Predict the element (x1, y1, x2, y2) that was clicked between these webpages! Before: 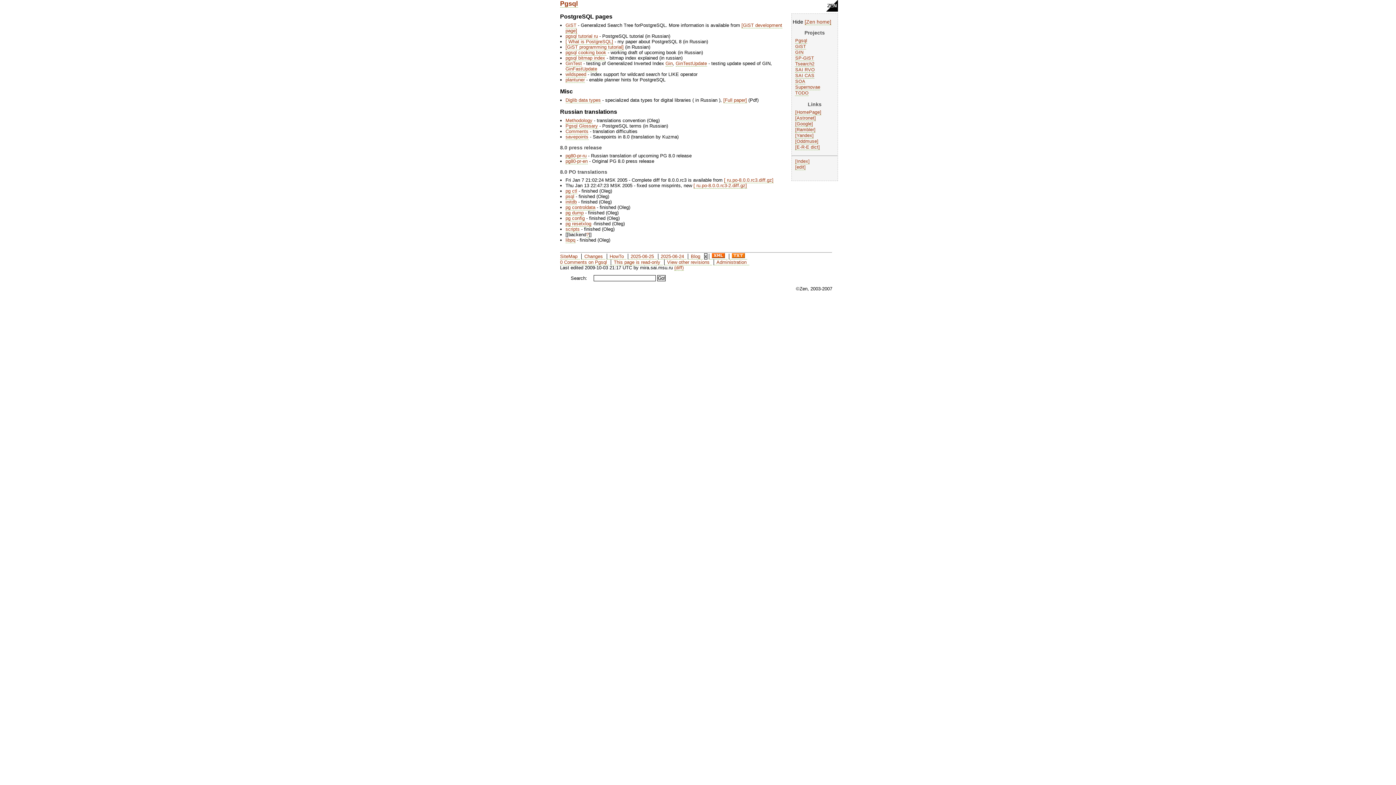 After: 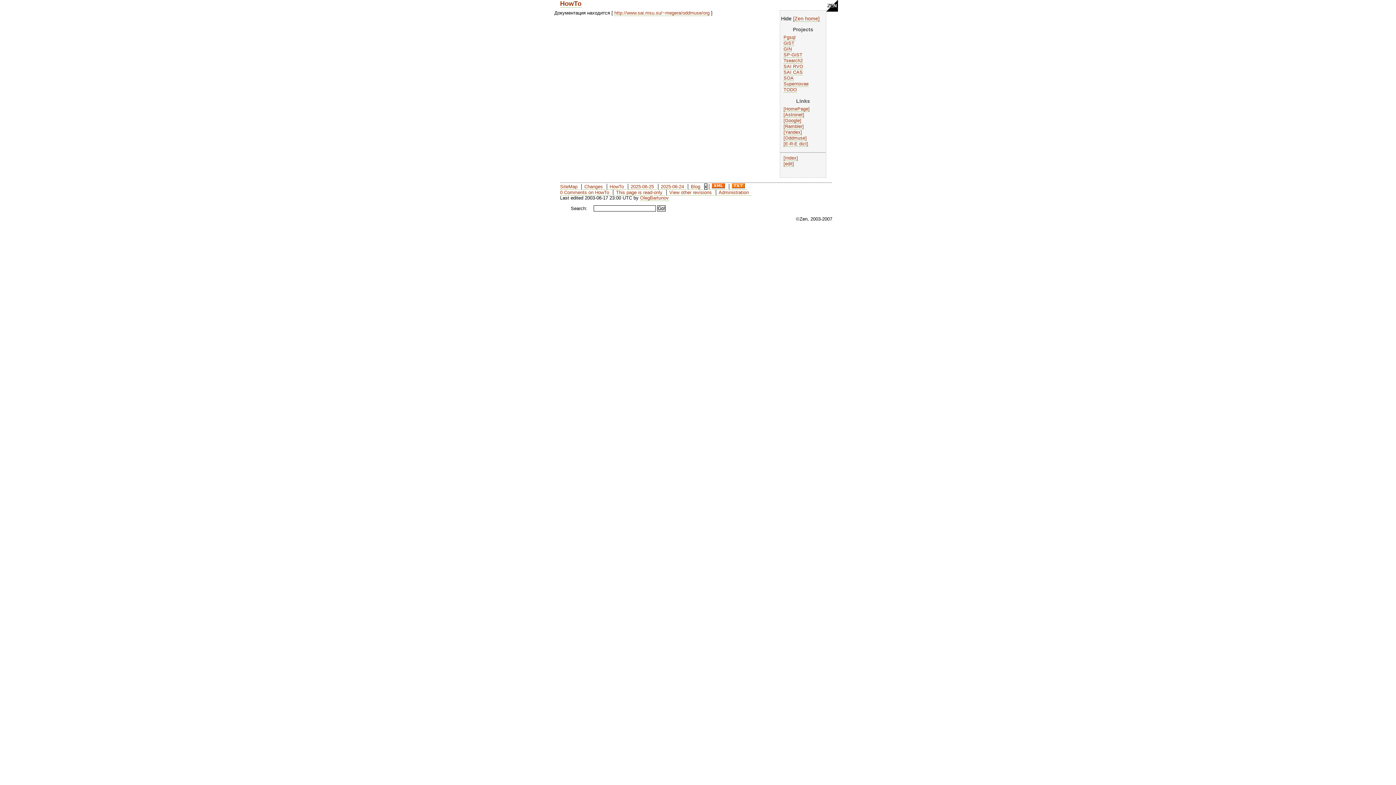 Action: bbox: (606, 253, 626, 259) label: HowTo